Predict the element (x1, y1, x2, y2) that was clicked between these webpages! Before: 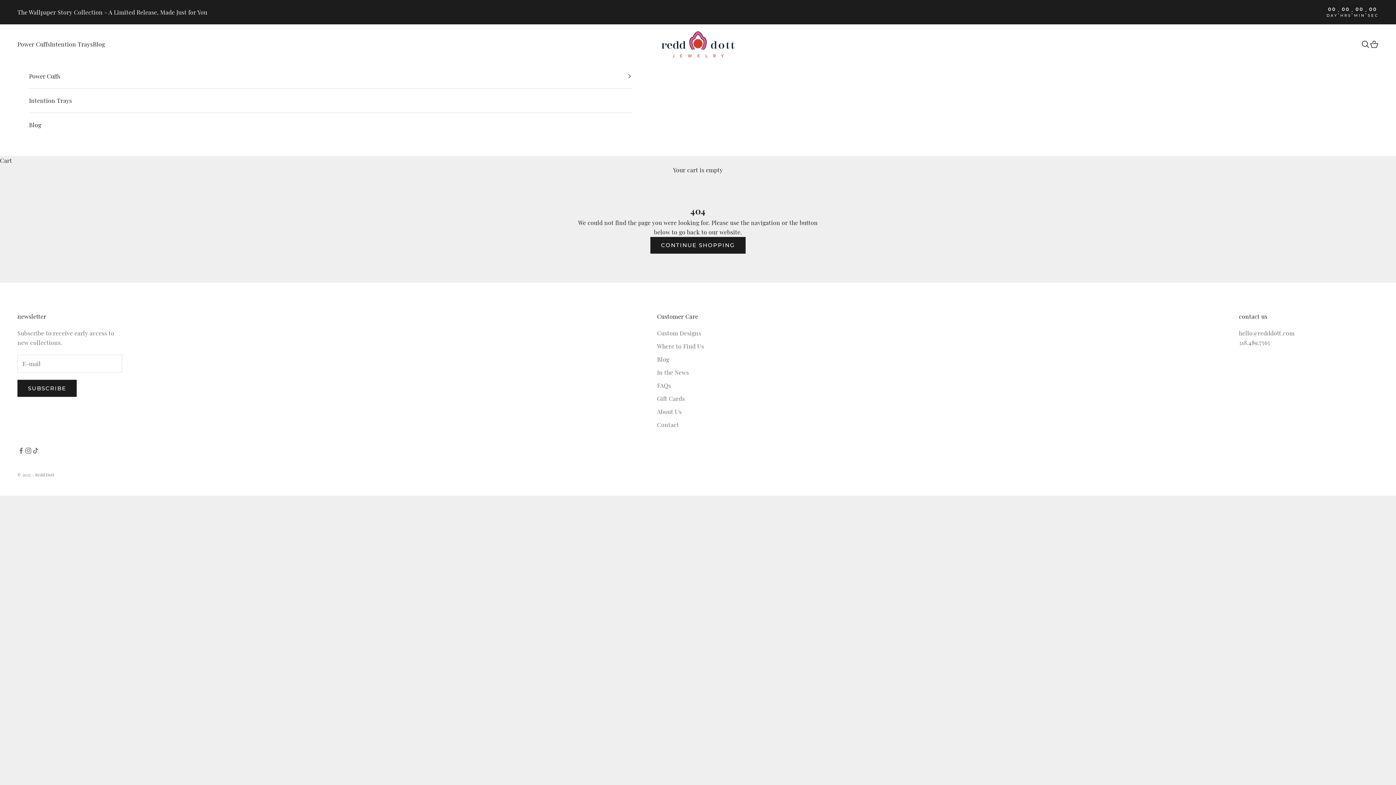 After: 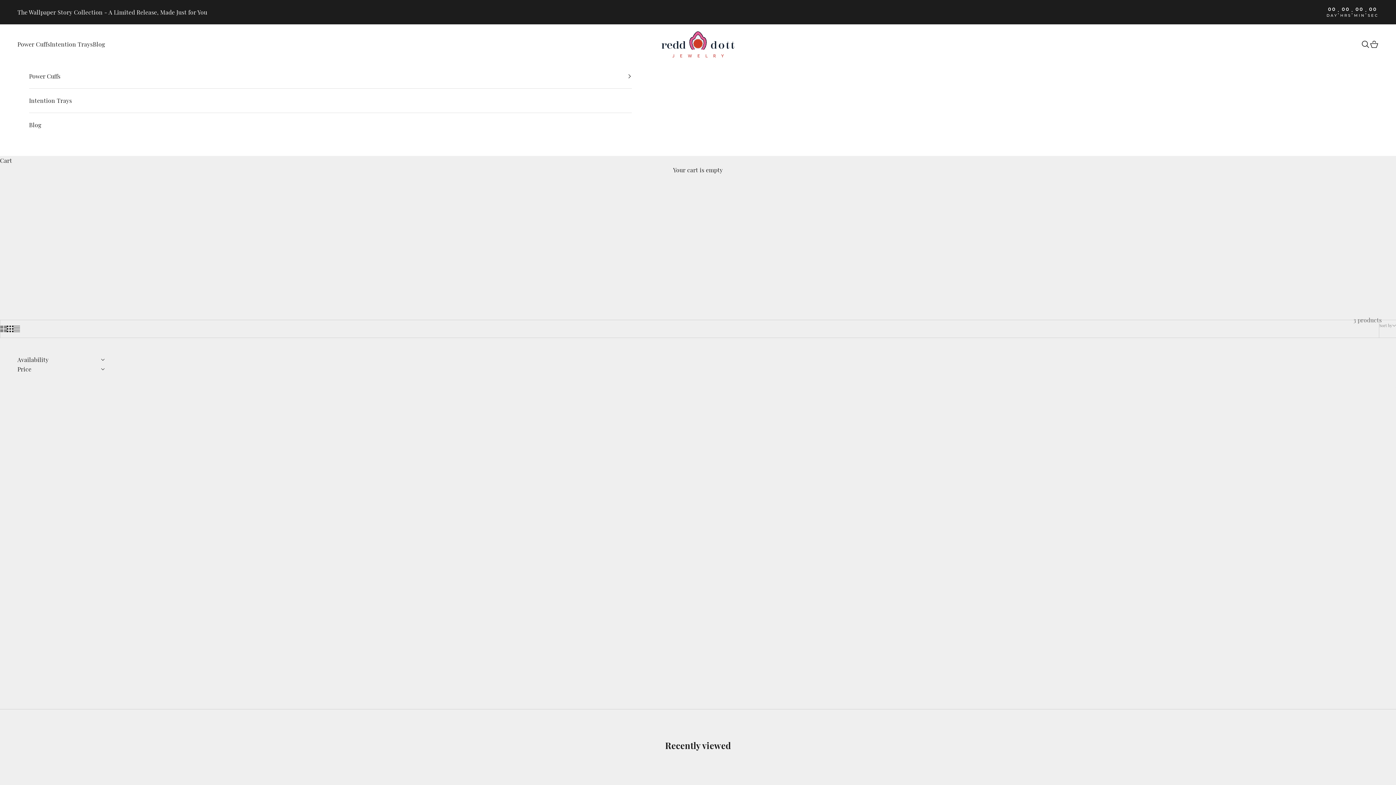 Action: label: Intention Trays bbox: (29, 88, 632, 112)